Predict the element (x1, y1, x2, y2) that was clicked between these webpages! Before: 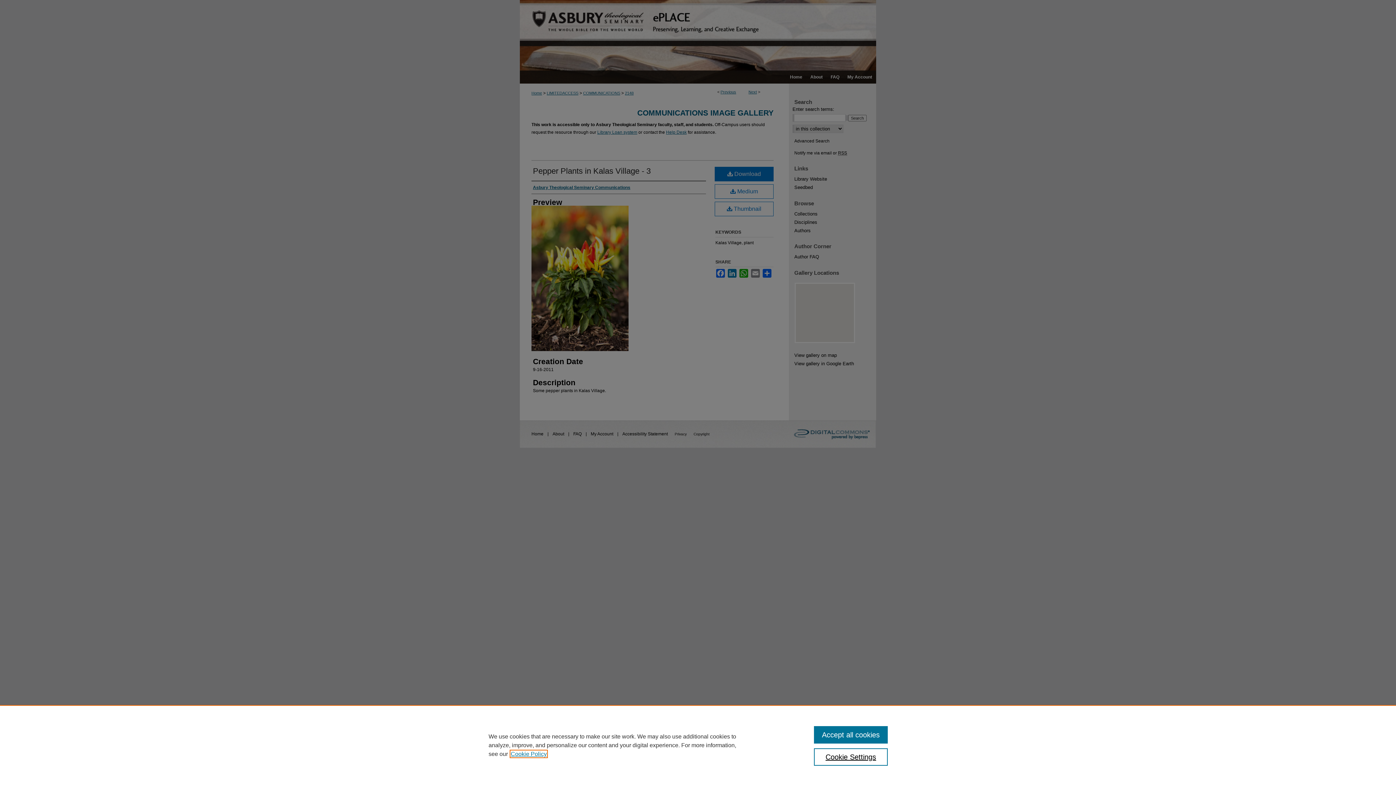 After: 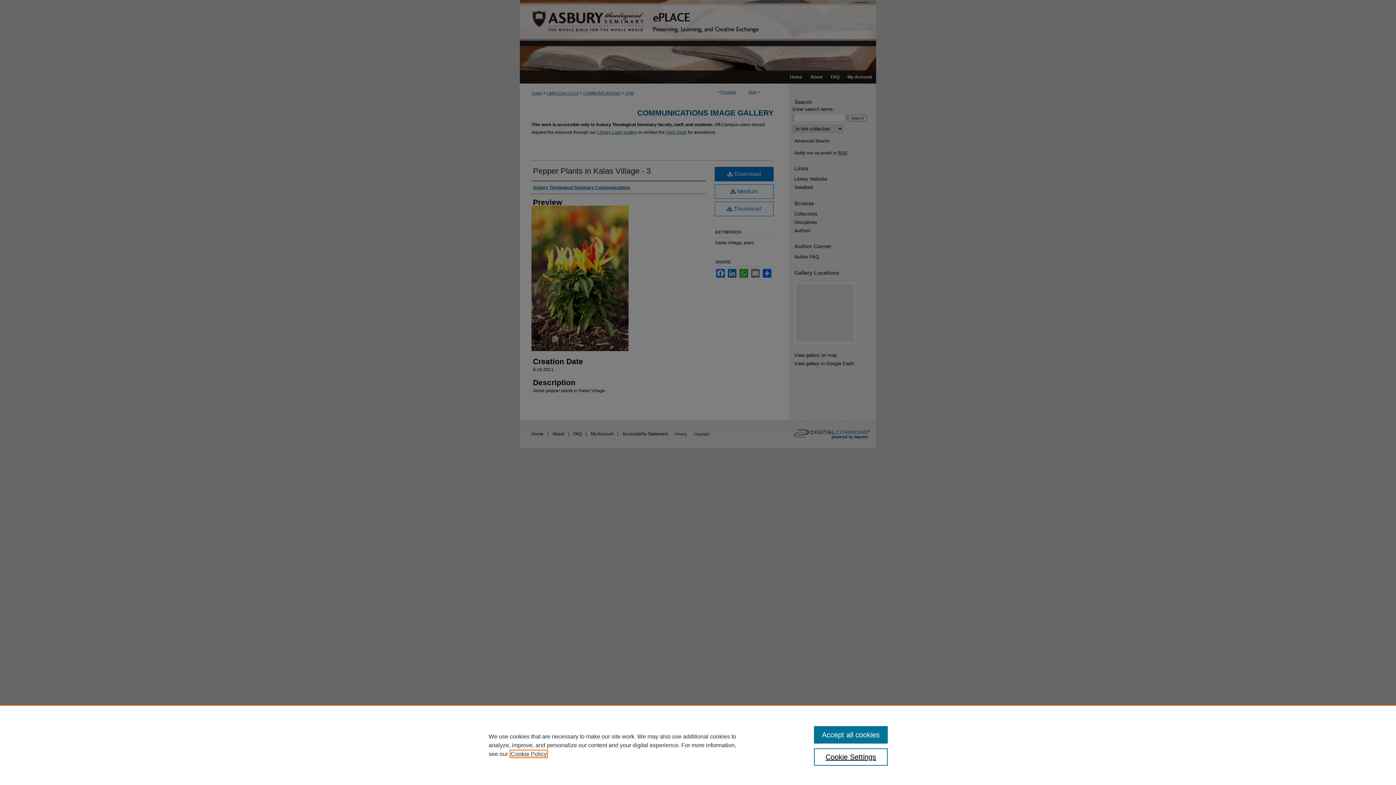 Action: label: , opens in a new tab bbox: (510, 751, 546, 757)